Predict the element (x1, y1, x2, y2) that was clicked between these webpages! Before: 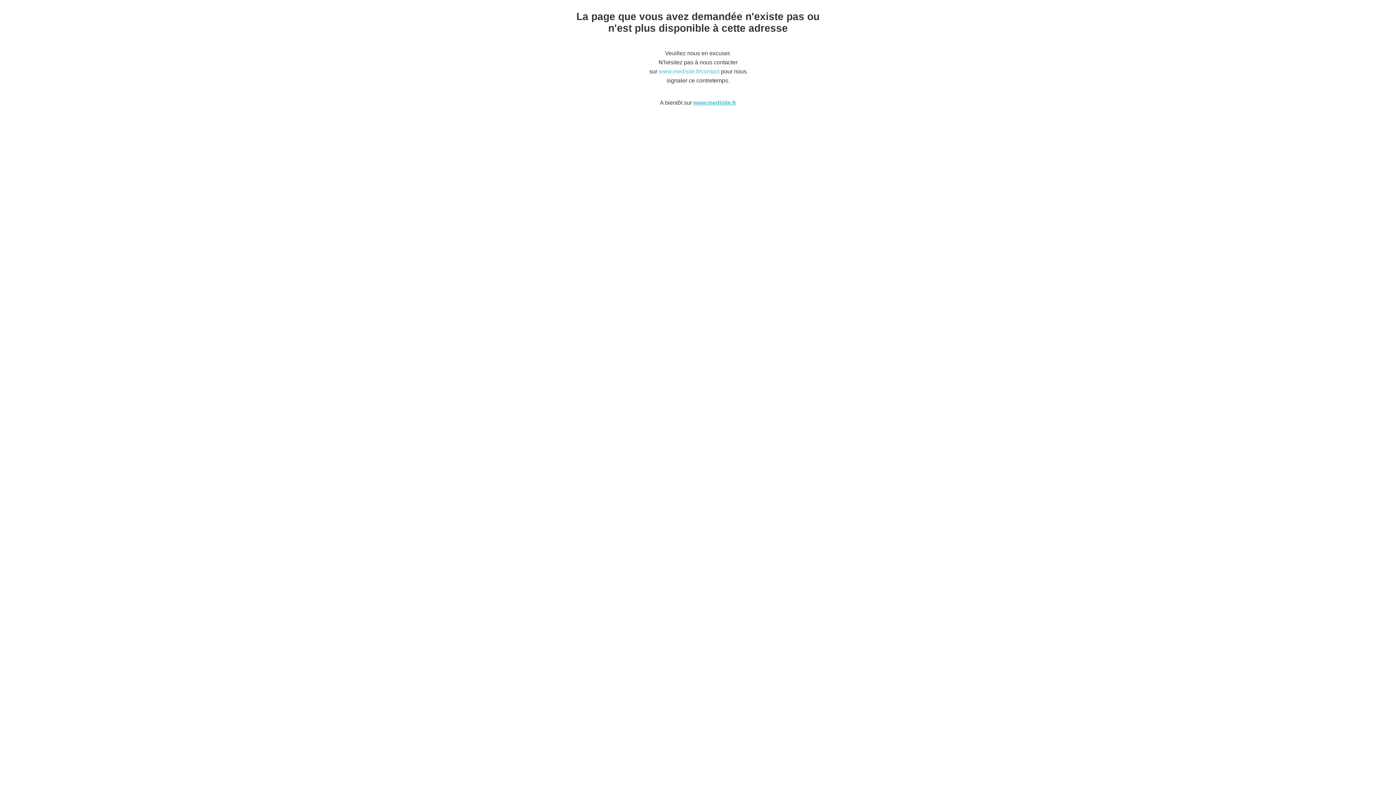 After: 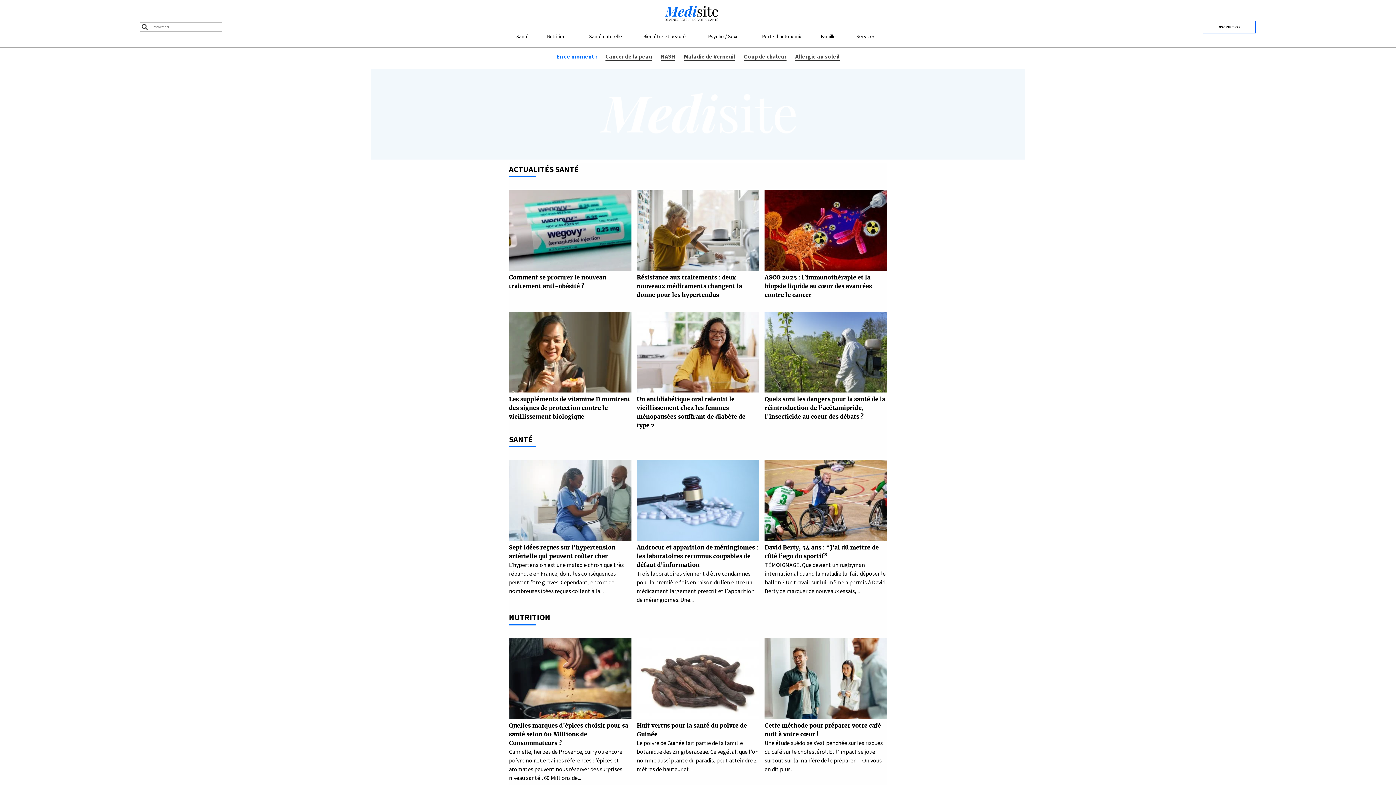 Action: bbox: (693, 99, 736, 105) label: www.medisite.fr